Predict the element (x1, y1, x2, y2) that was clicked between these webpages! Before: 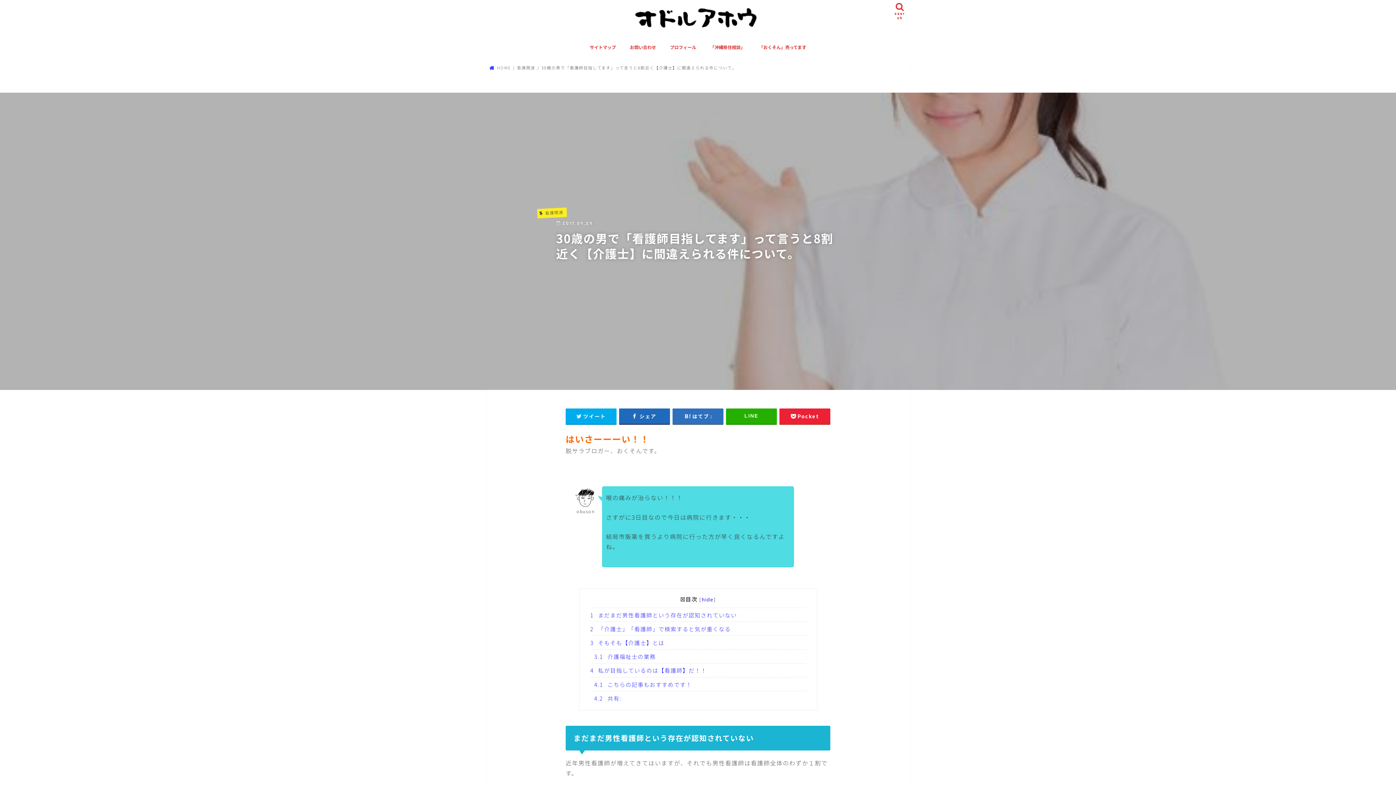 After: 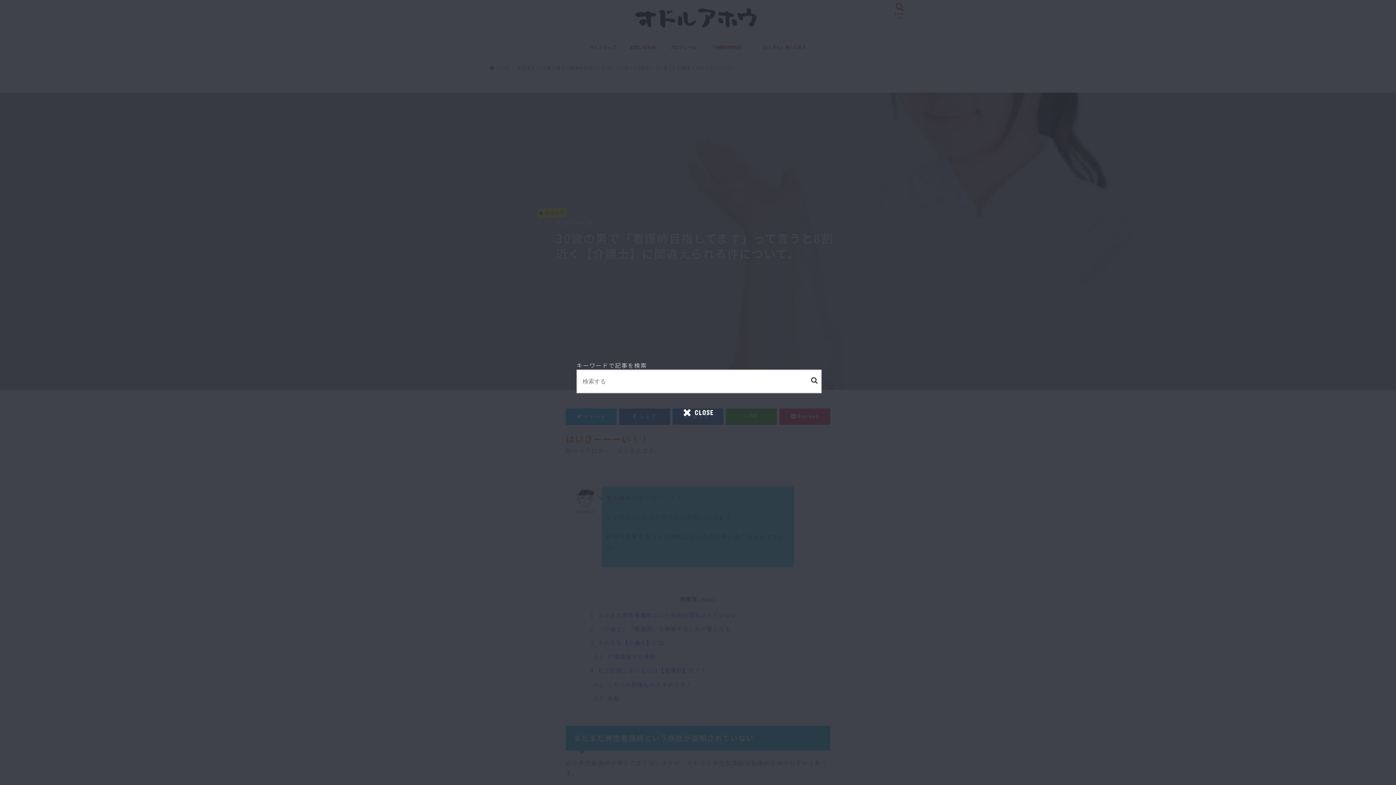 Action: label: search bbox: (890, 0, 910, 21)